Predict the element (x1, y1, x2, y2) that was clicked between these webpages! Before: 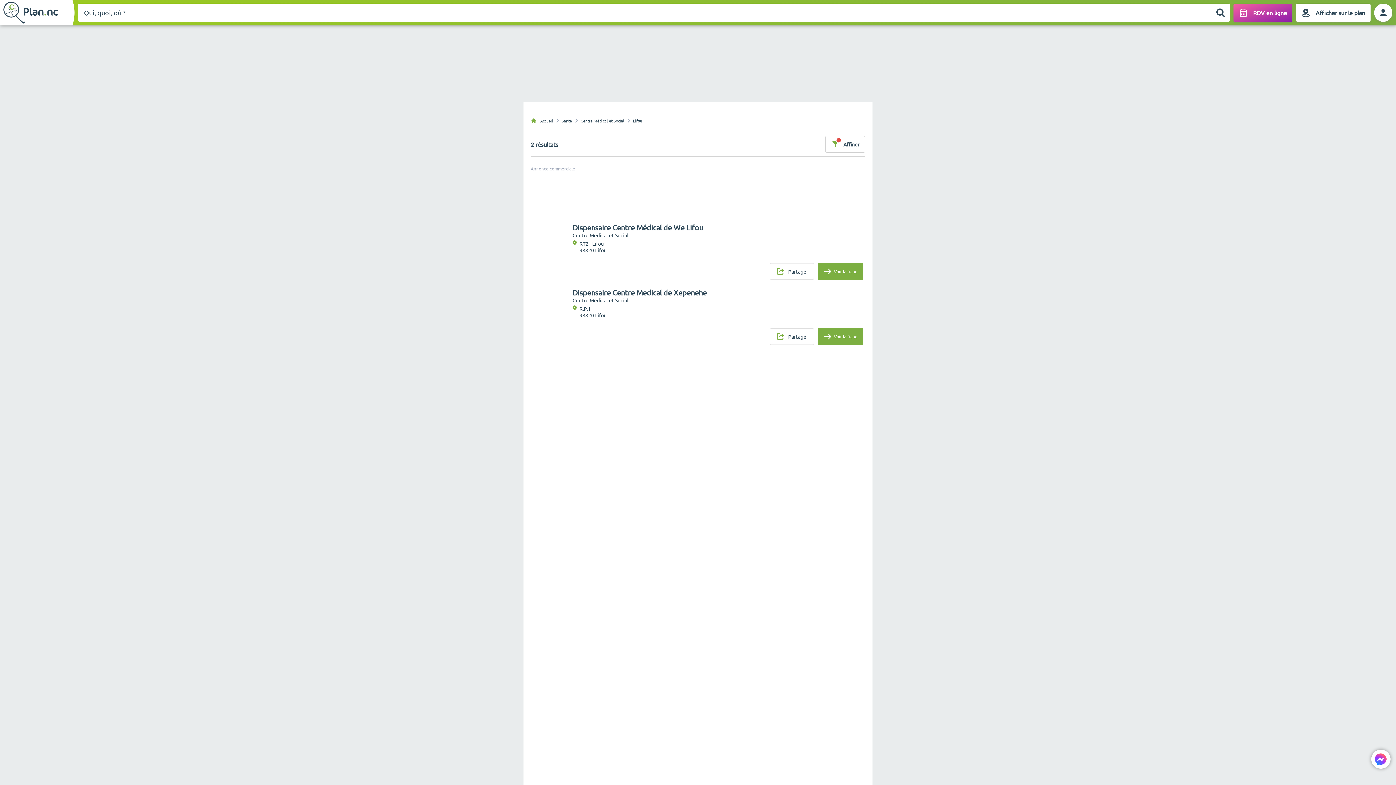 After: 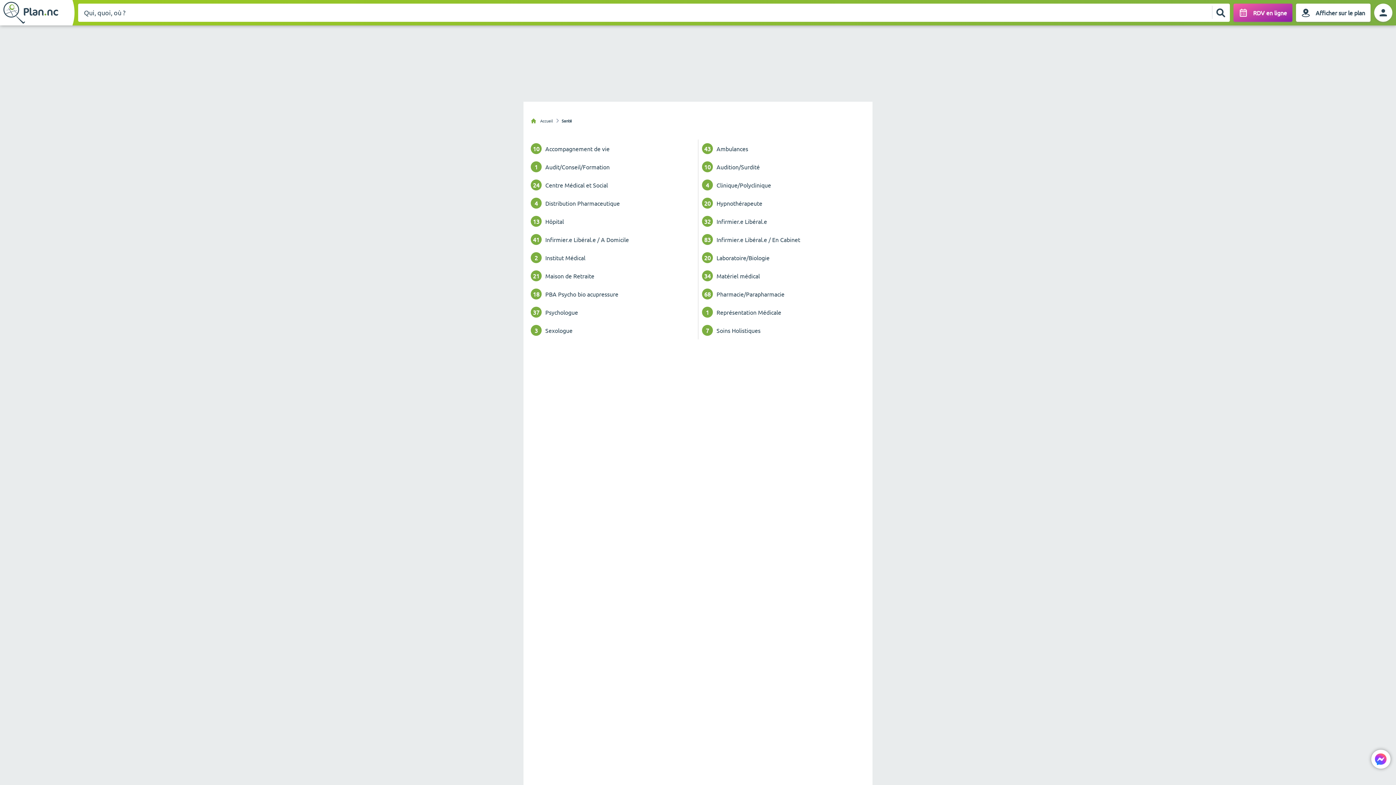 Action: bbox: (561, 117, 572, 123) label: Santé